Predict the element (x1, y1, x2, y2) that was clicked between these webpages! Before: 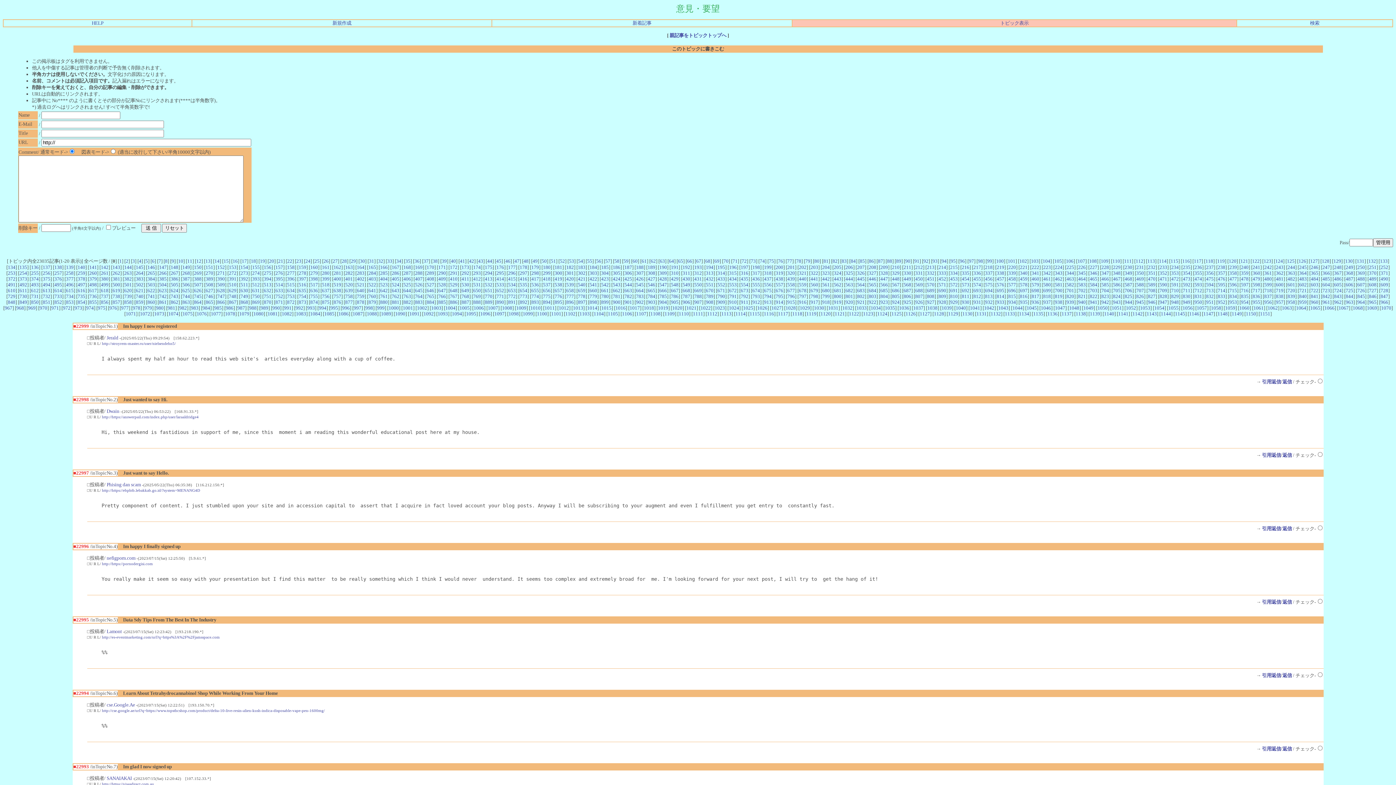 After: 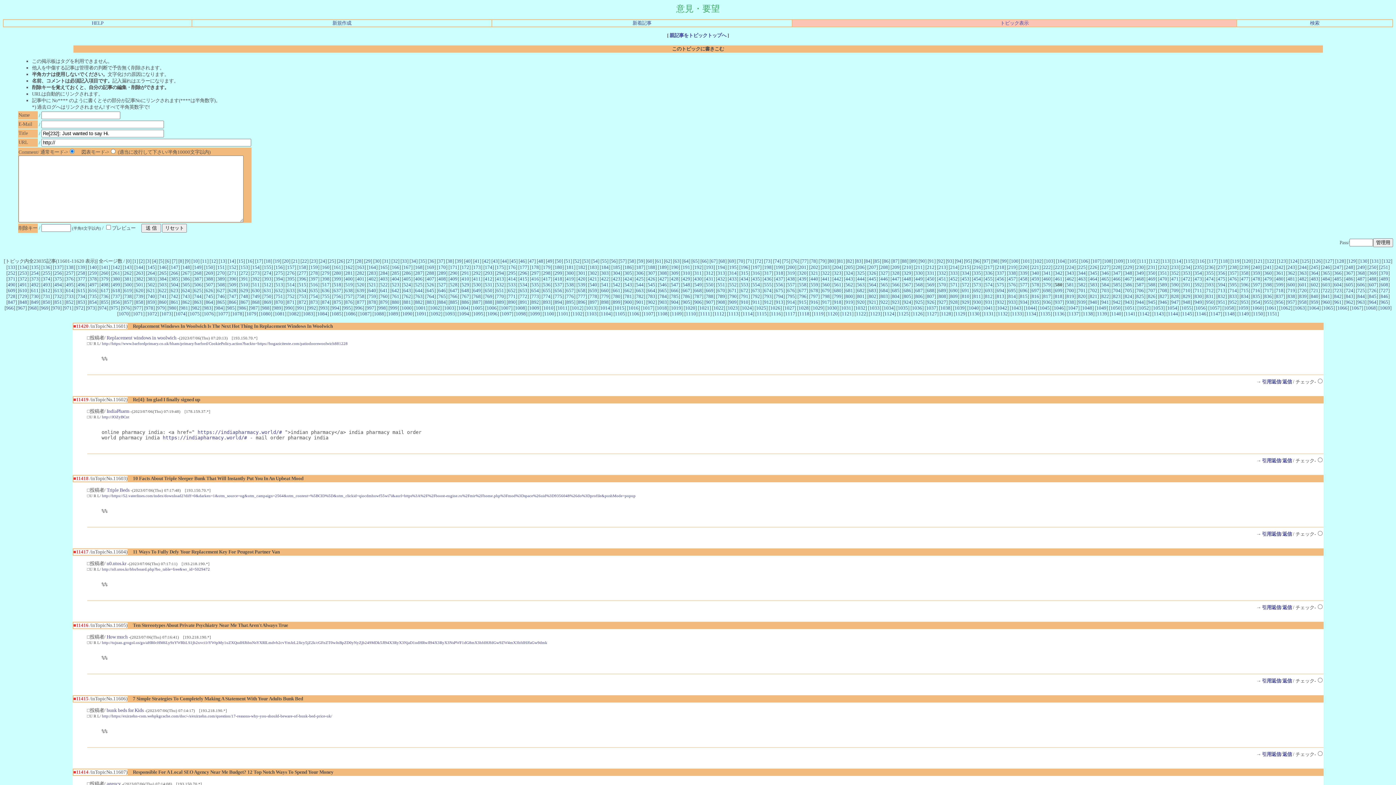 Action: bbox: (1043, 282, 1051, 287) label: 580